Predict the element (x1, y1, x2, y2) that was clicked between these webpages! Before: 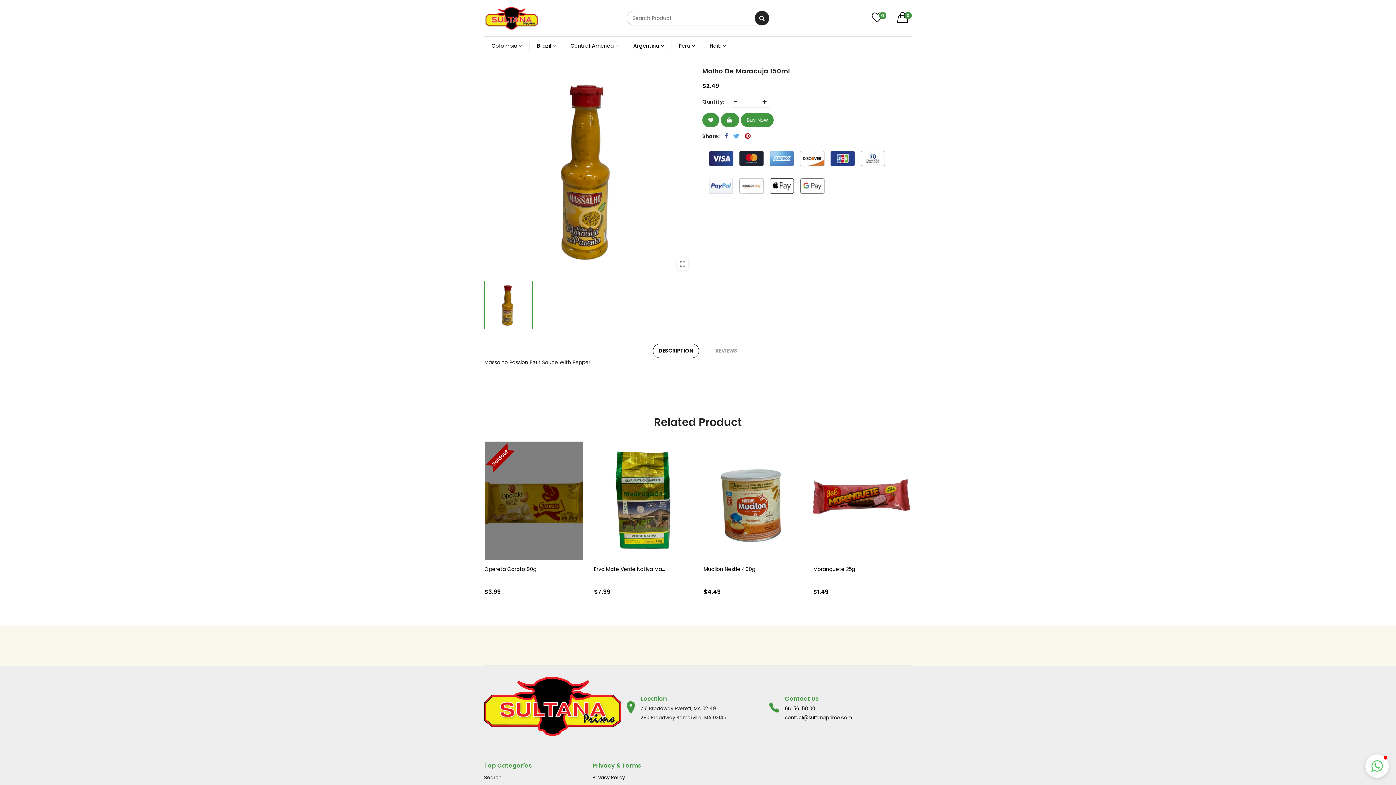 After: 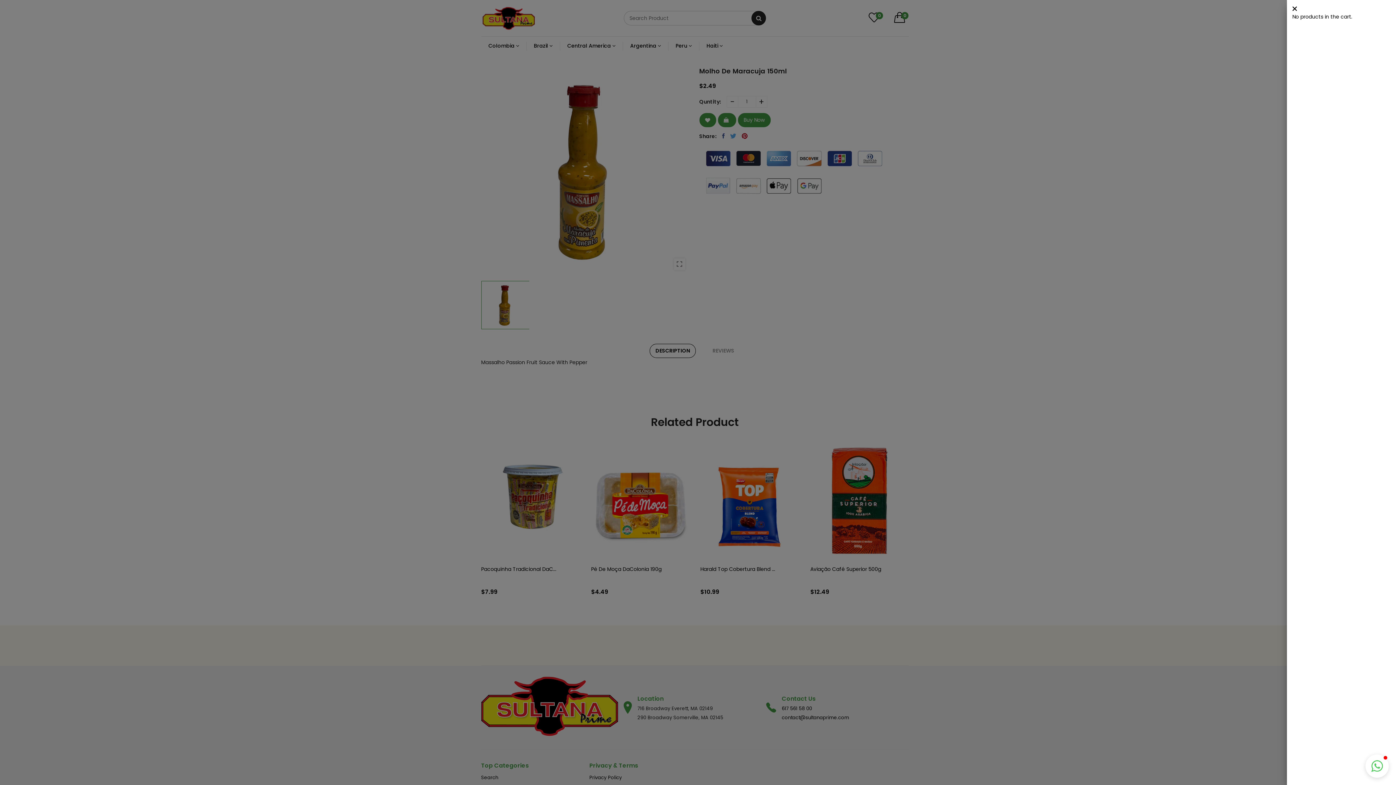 Action: bbox: (897, 12, 911, 22) label: 0